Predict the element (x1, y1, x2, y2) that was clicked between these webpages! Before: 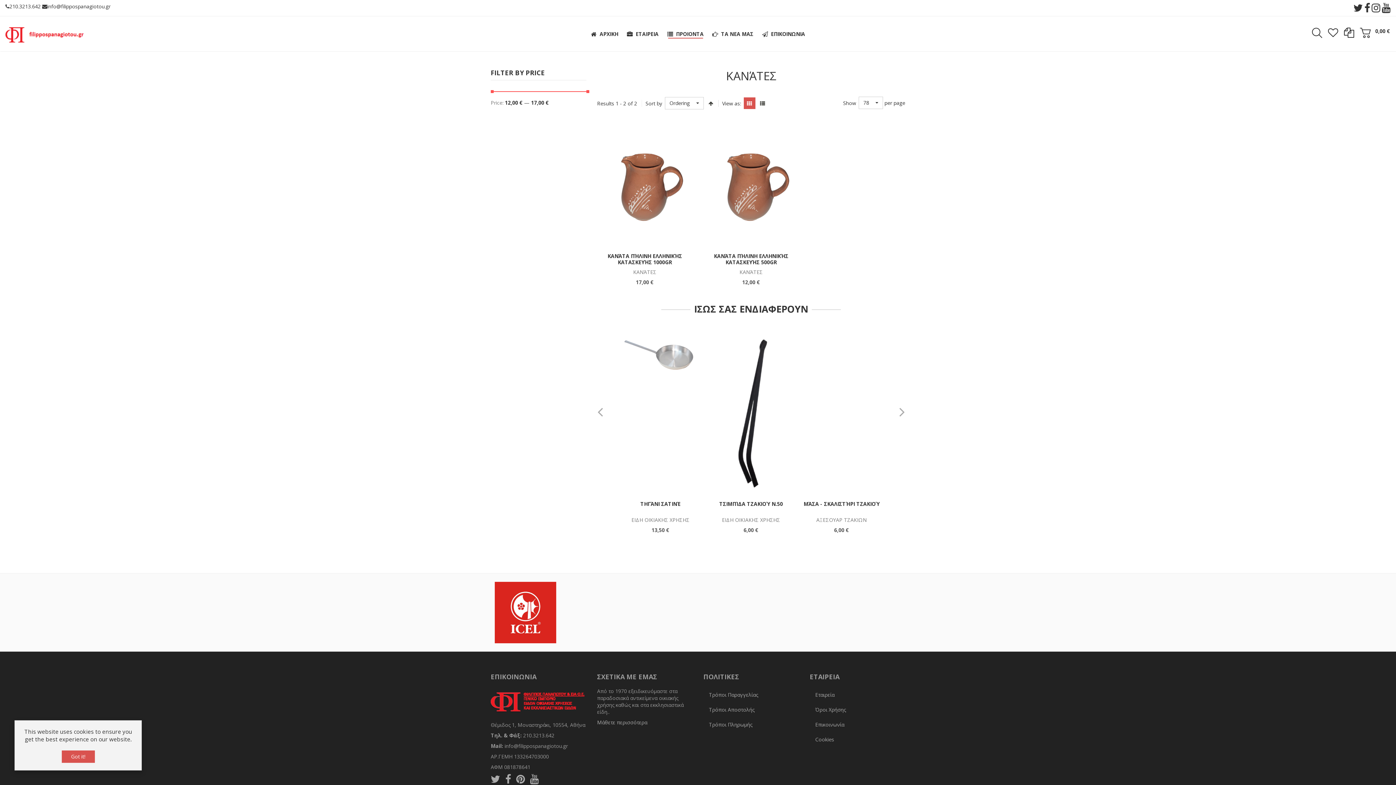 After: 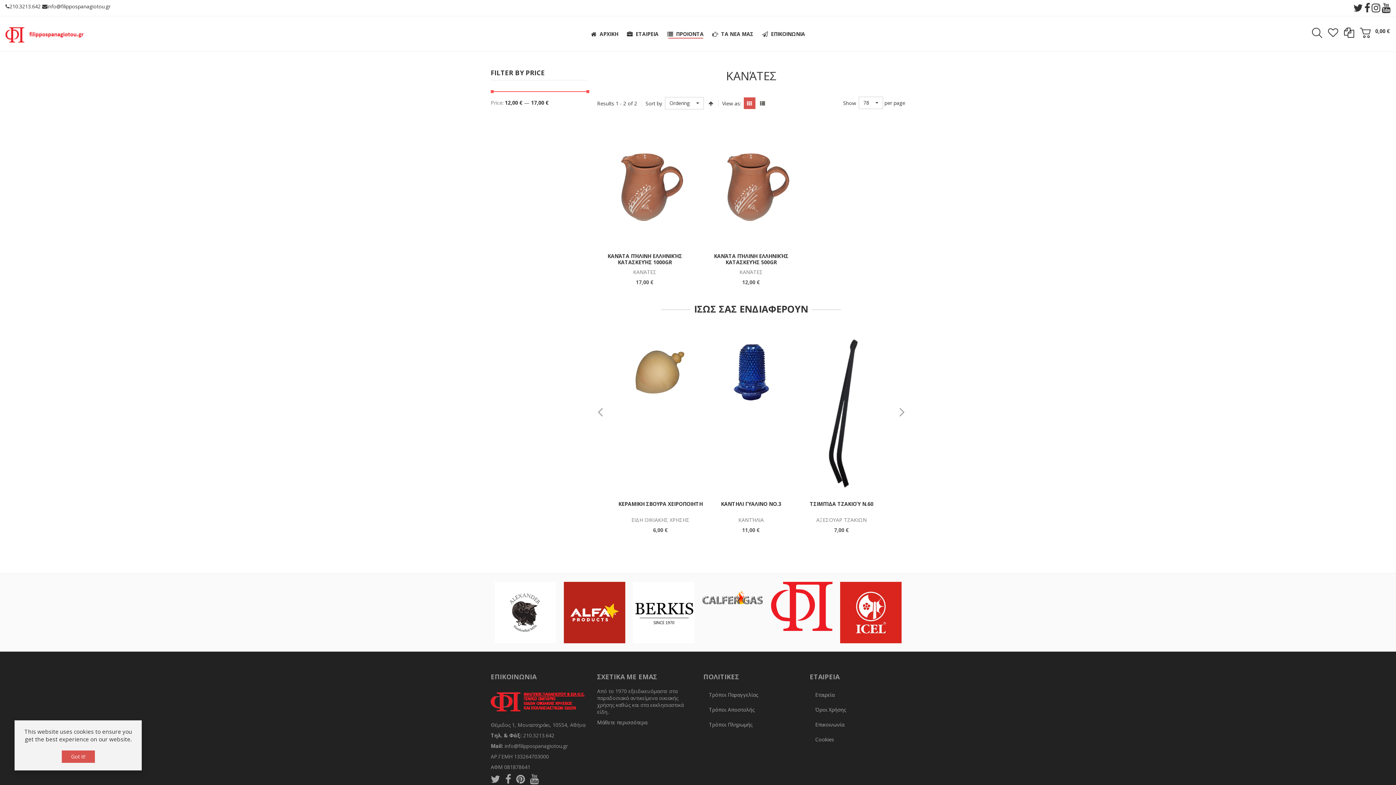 Action: bbox: (47, 2, 110, 9) label: info@filippospanagiotou.gr